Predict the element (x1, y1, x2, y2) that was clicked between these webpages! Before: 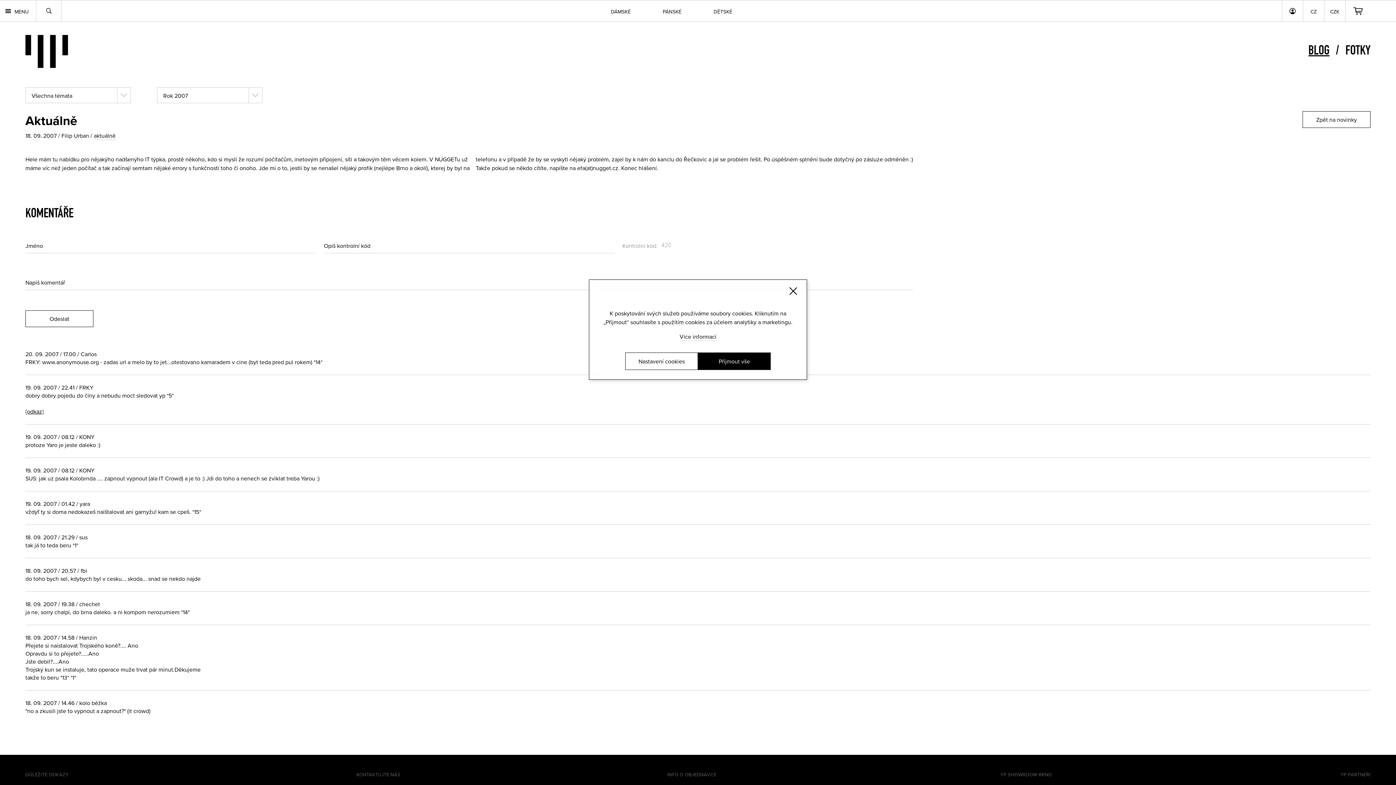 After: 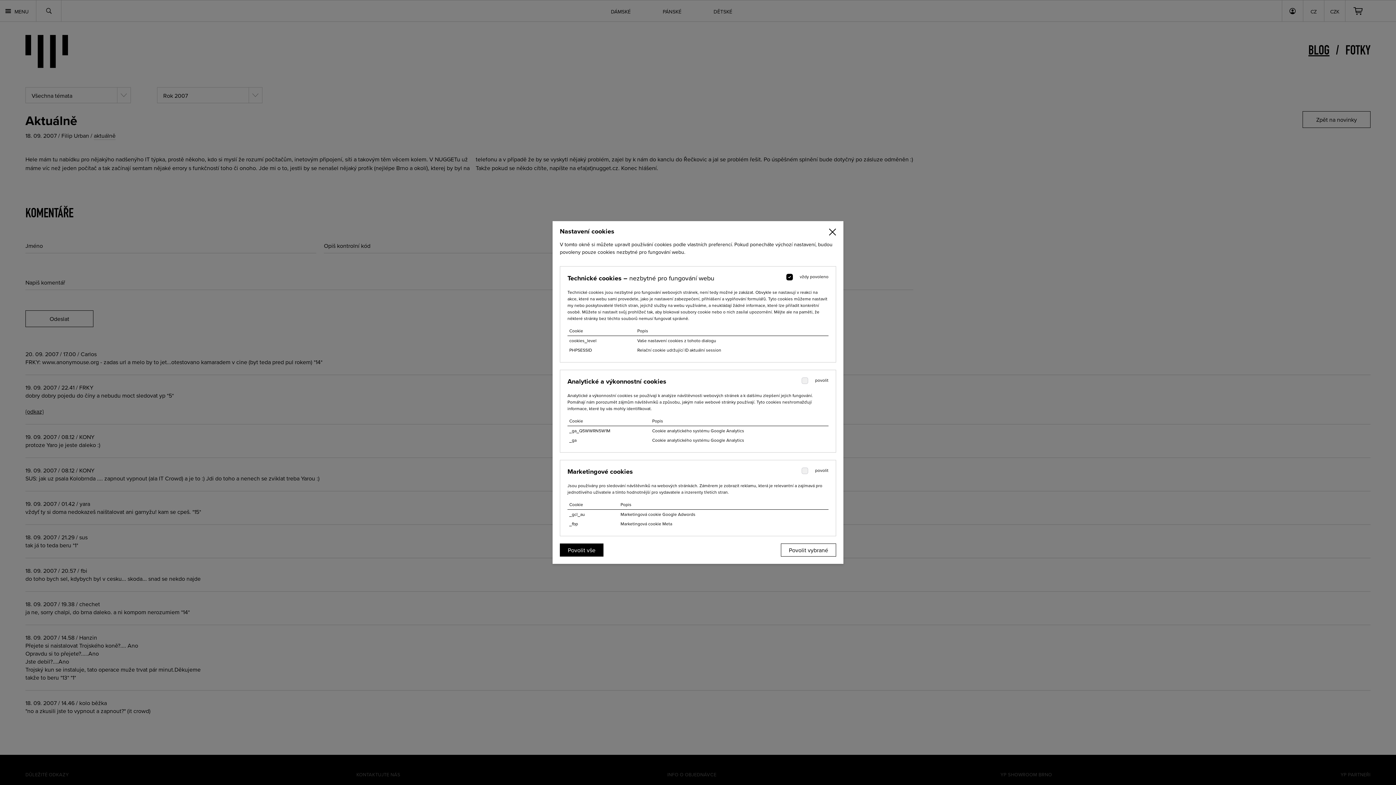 Action: label: Nastavení cookies bbox: (625, 352, 698, 370)